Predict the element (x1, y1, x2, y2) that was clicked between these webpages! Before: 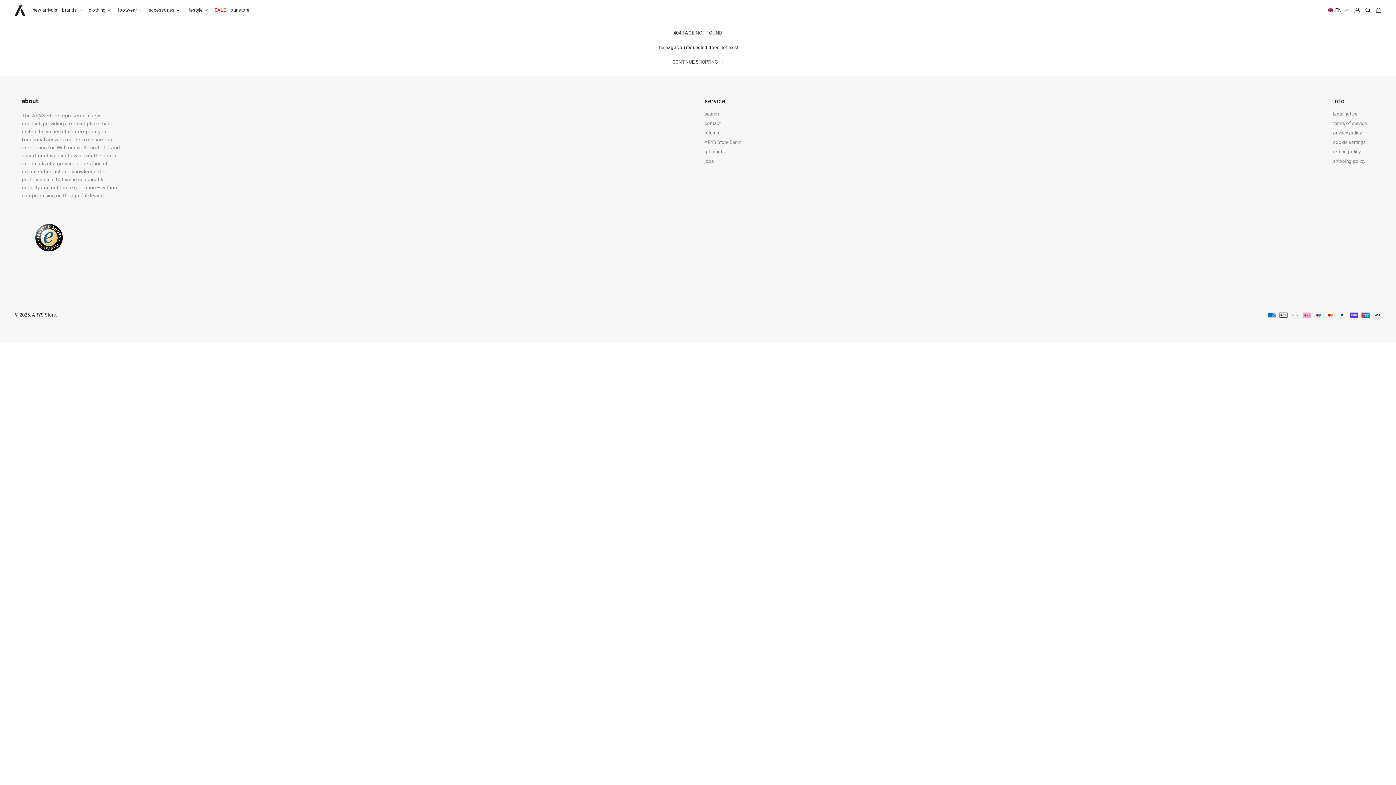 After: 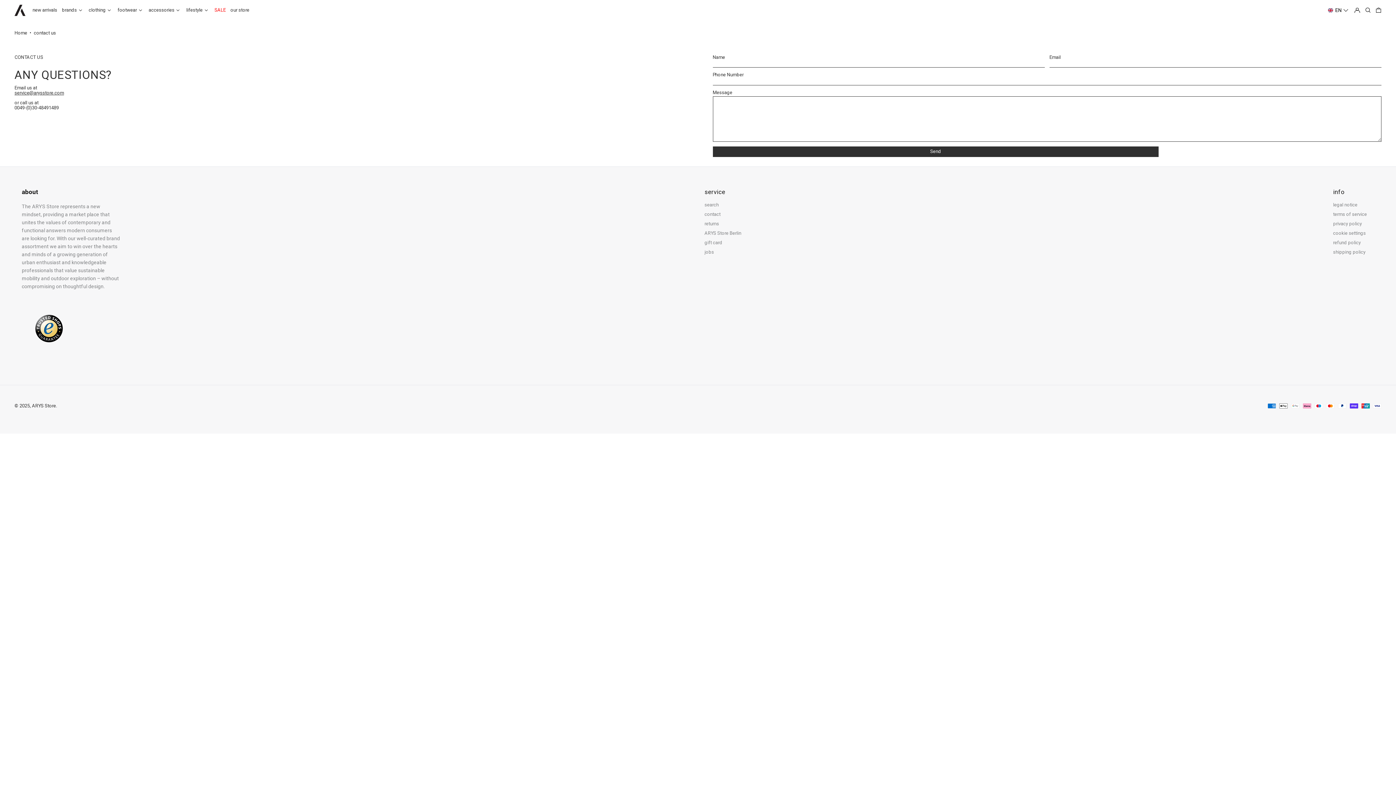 Action: bbox: (704, 120, 720, 126) label: contact